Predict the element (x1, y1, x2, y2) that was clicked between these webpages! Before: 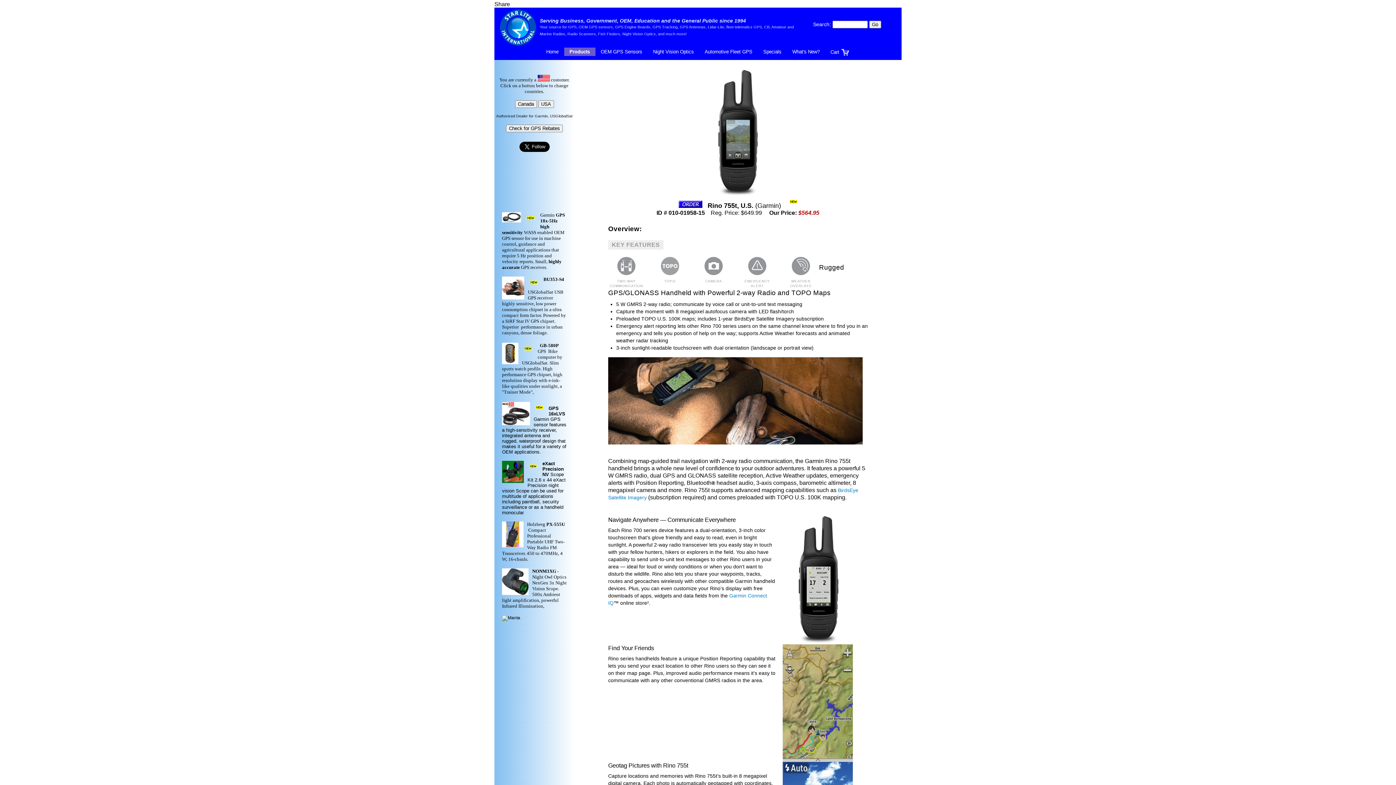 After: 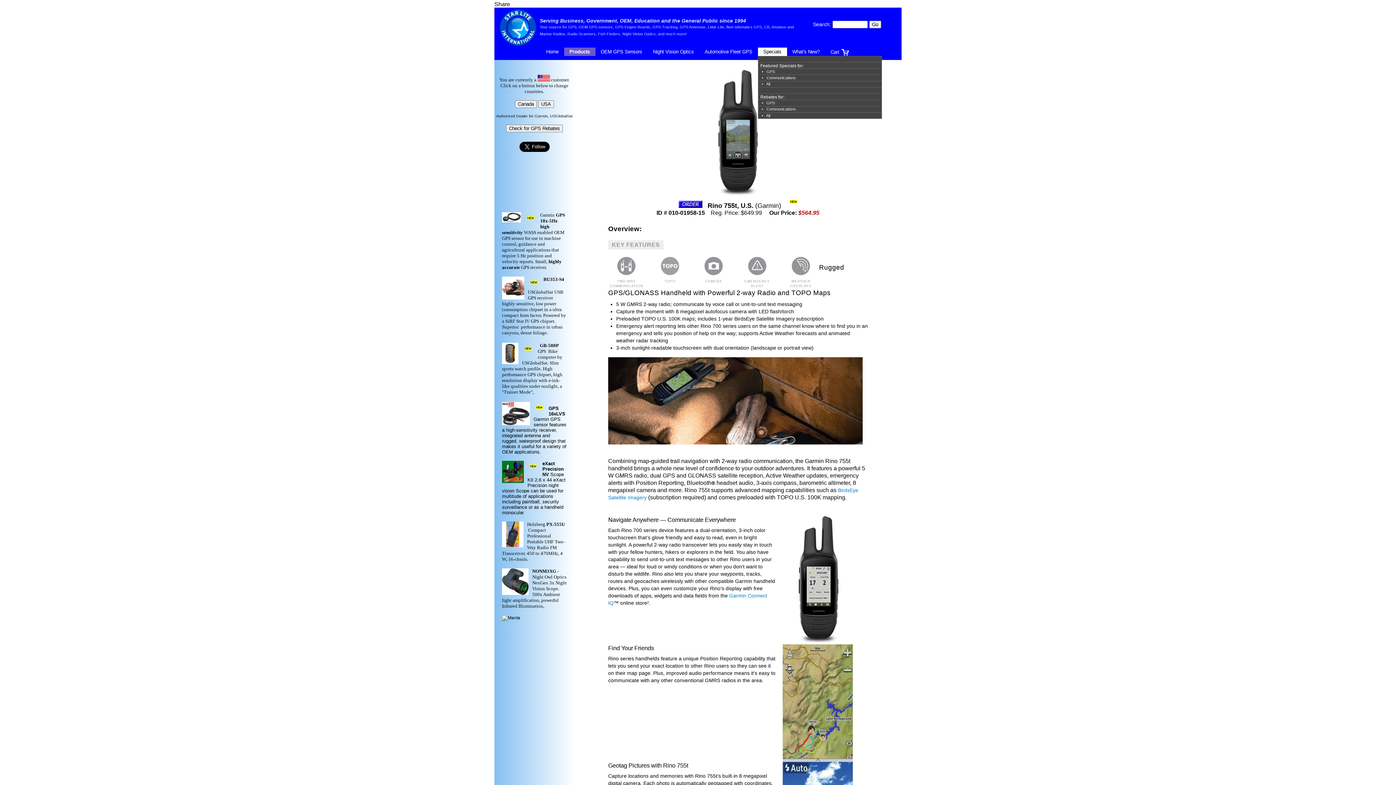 Action: label: Specials bbox: (758, 47, 787, 56)